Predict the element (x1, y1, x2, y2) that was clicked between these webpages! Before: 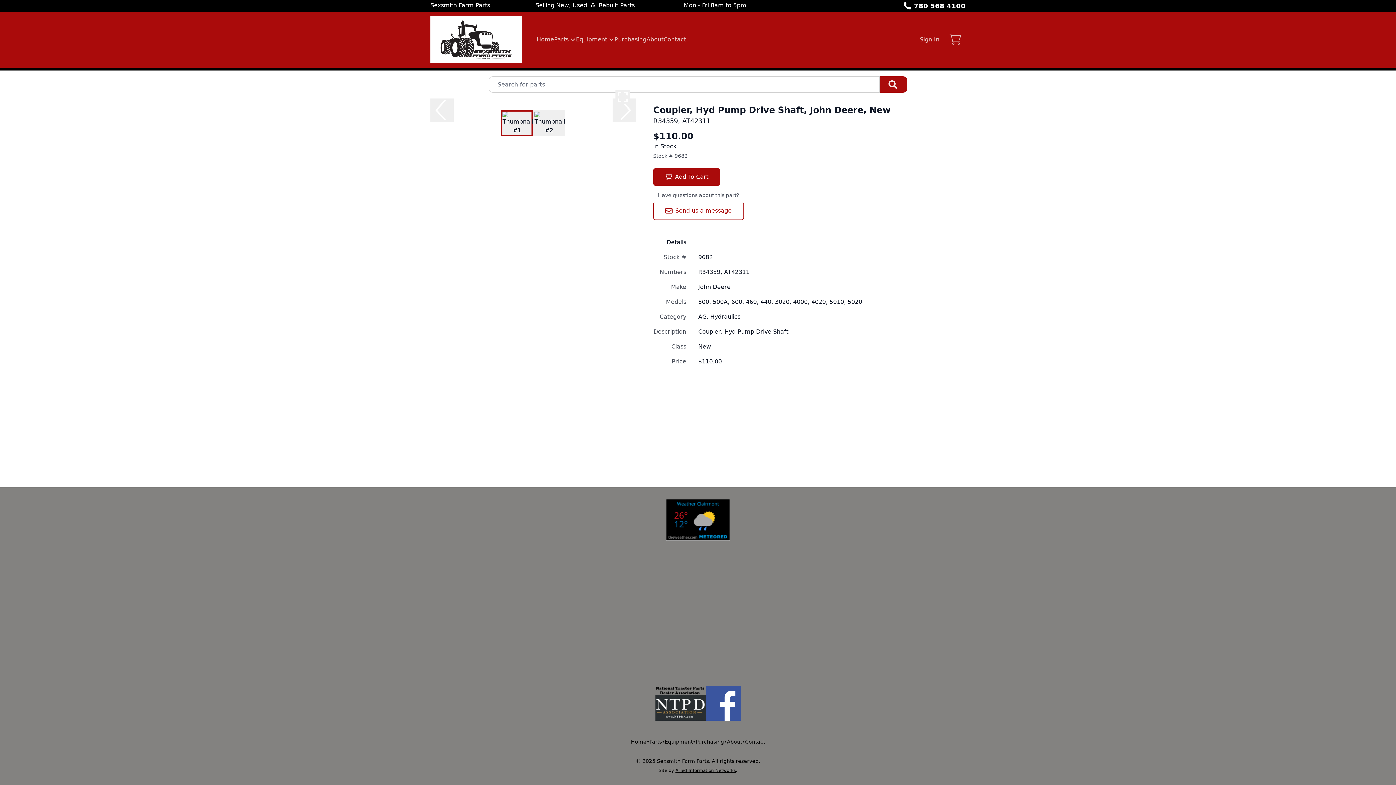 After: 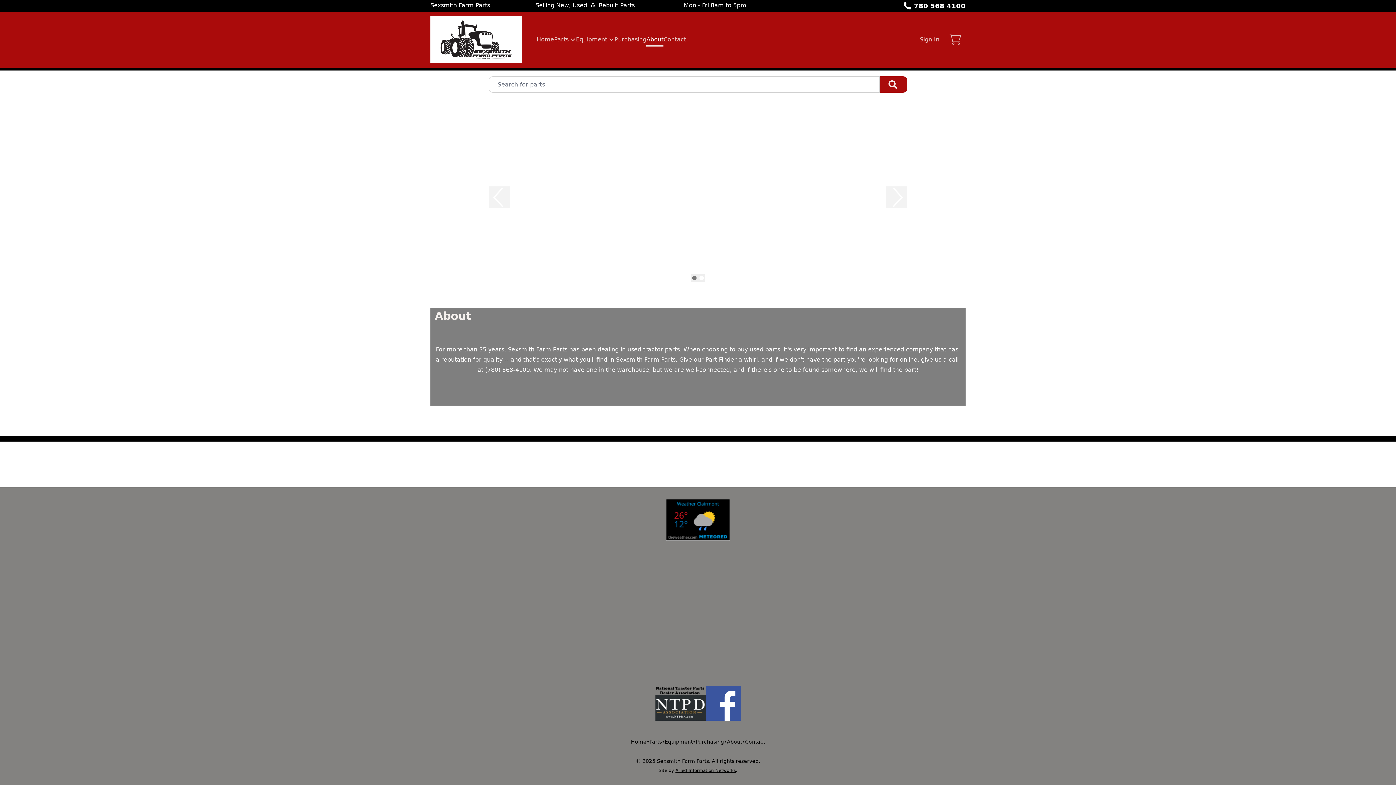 Action: bbox: (646, 32, 663, 46) label: About